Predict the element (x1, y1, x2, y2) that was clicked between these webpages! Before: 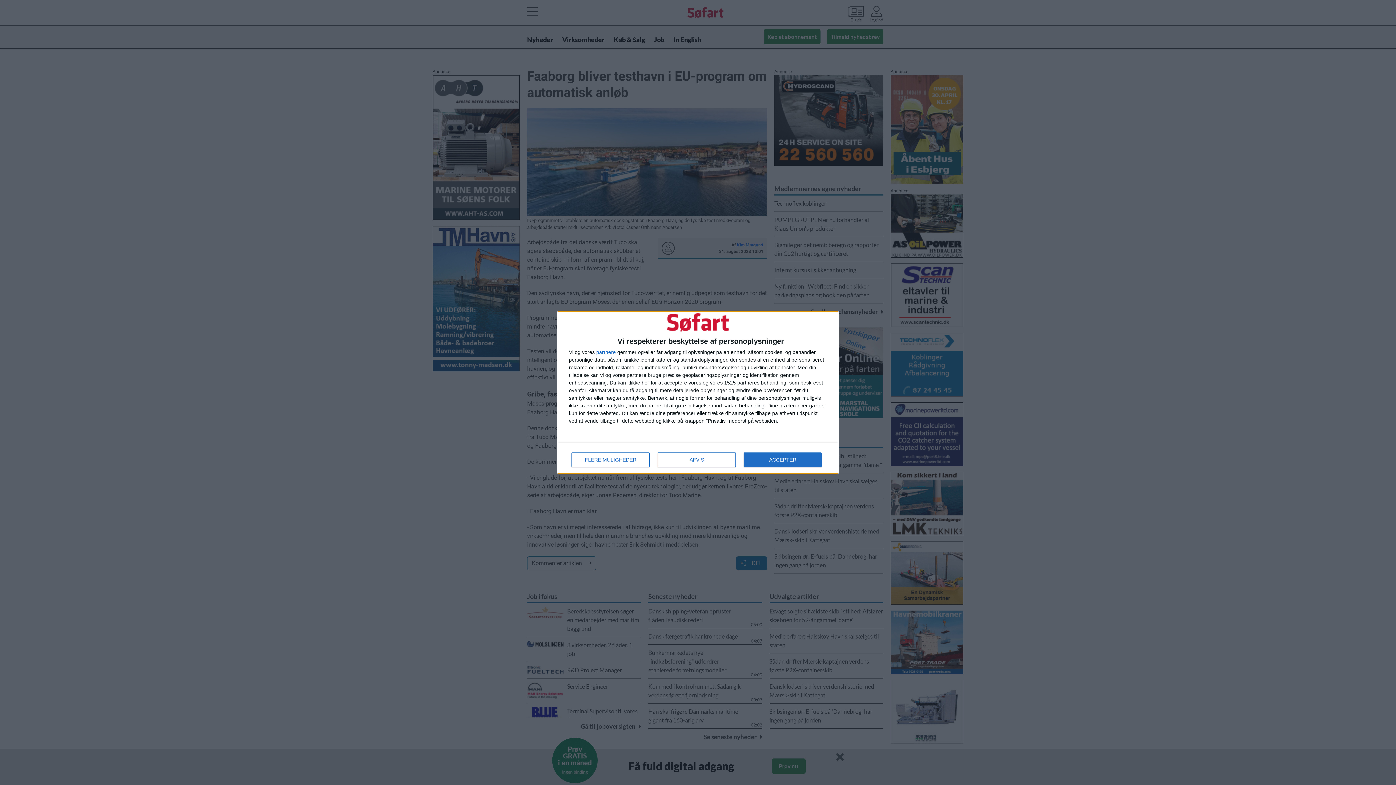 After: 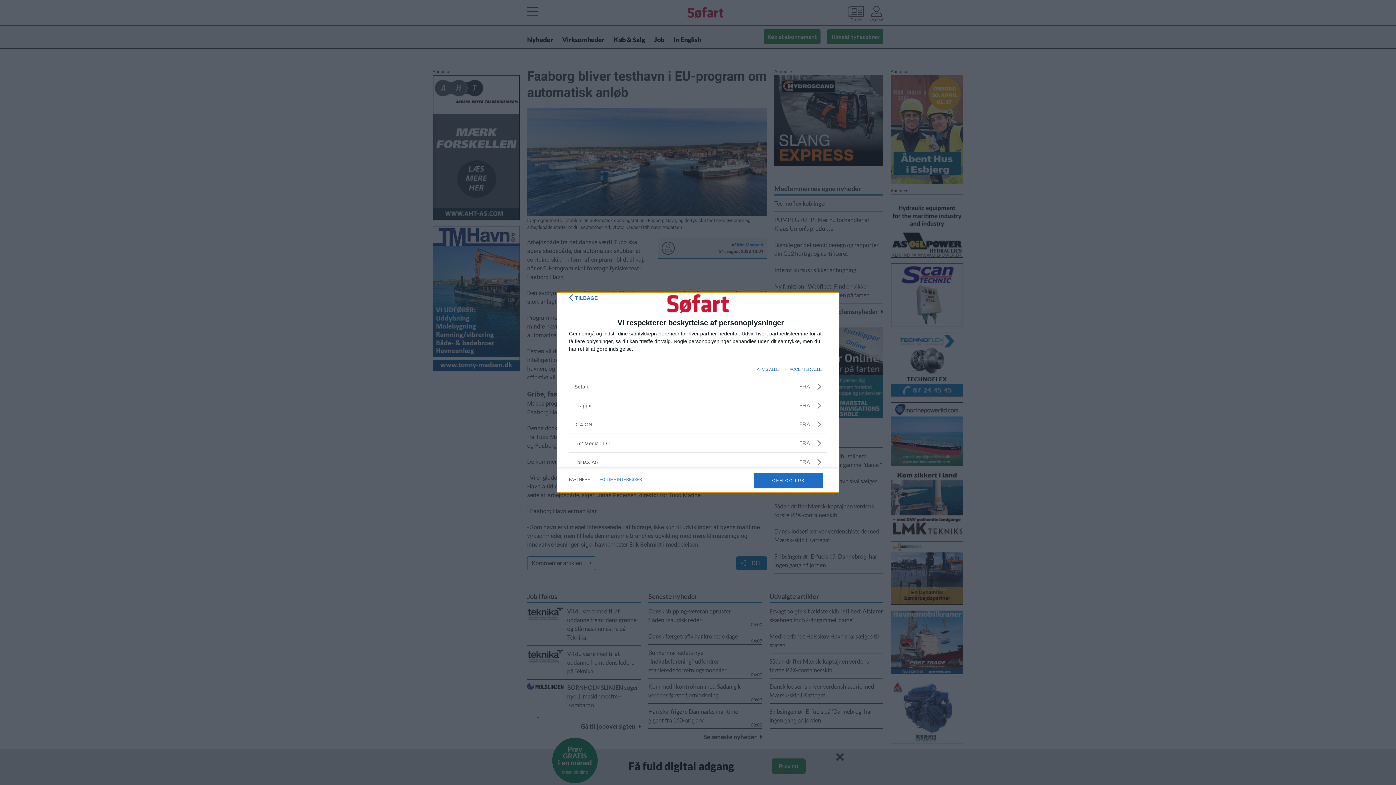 Action: bbox: (596, 349, 616, 355) label: partnere